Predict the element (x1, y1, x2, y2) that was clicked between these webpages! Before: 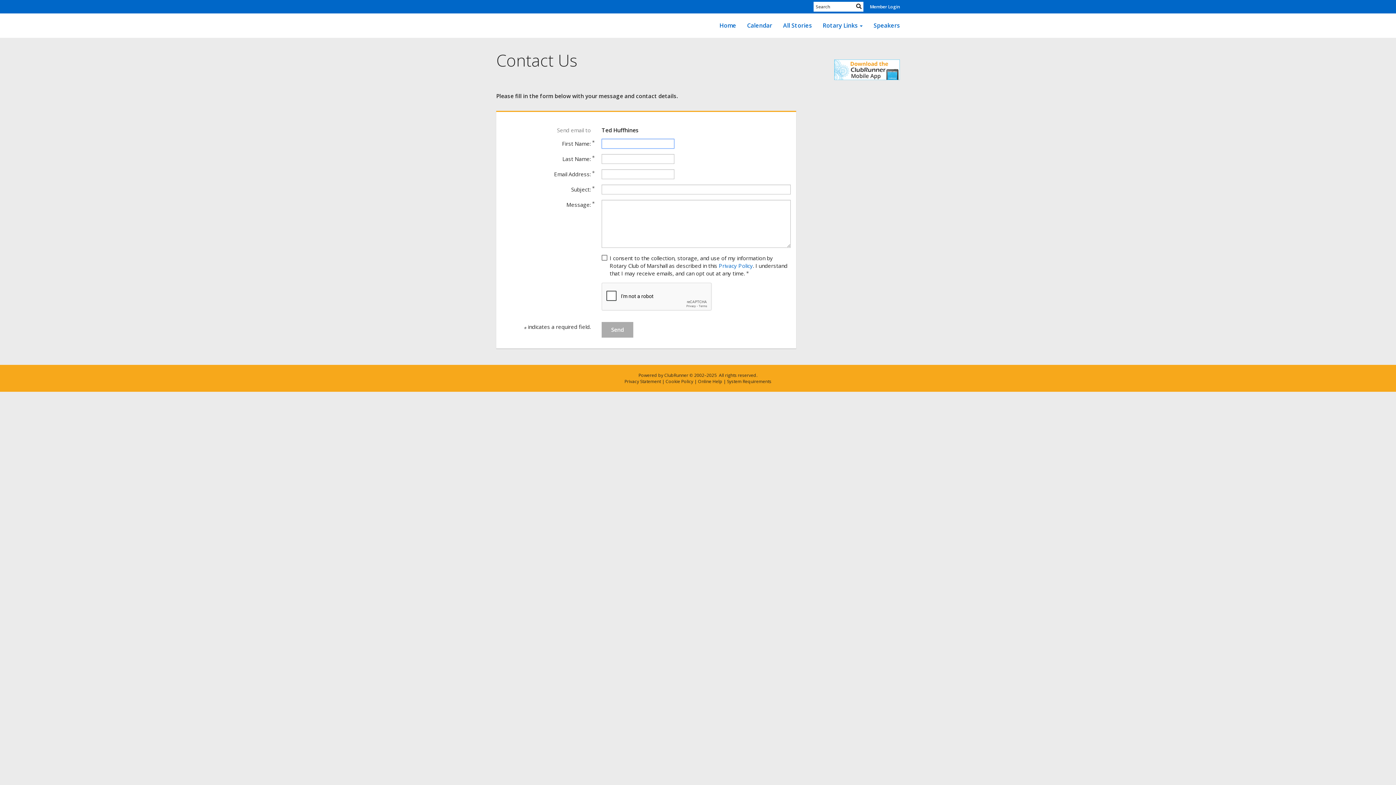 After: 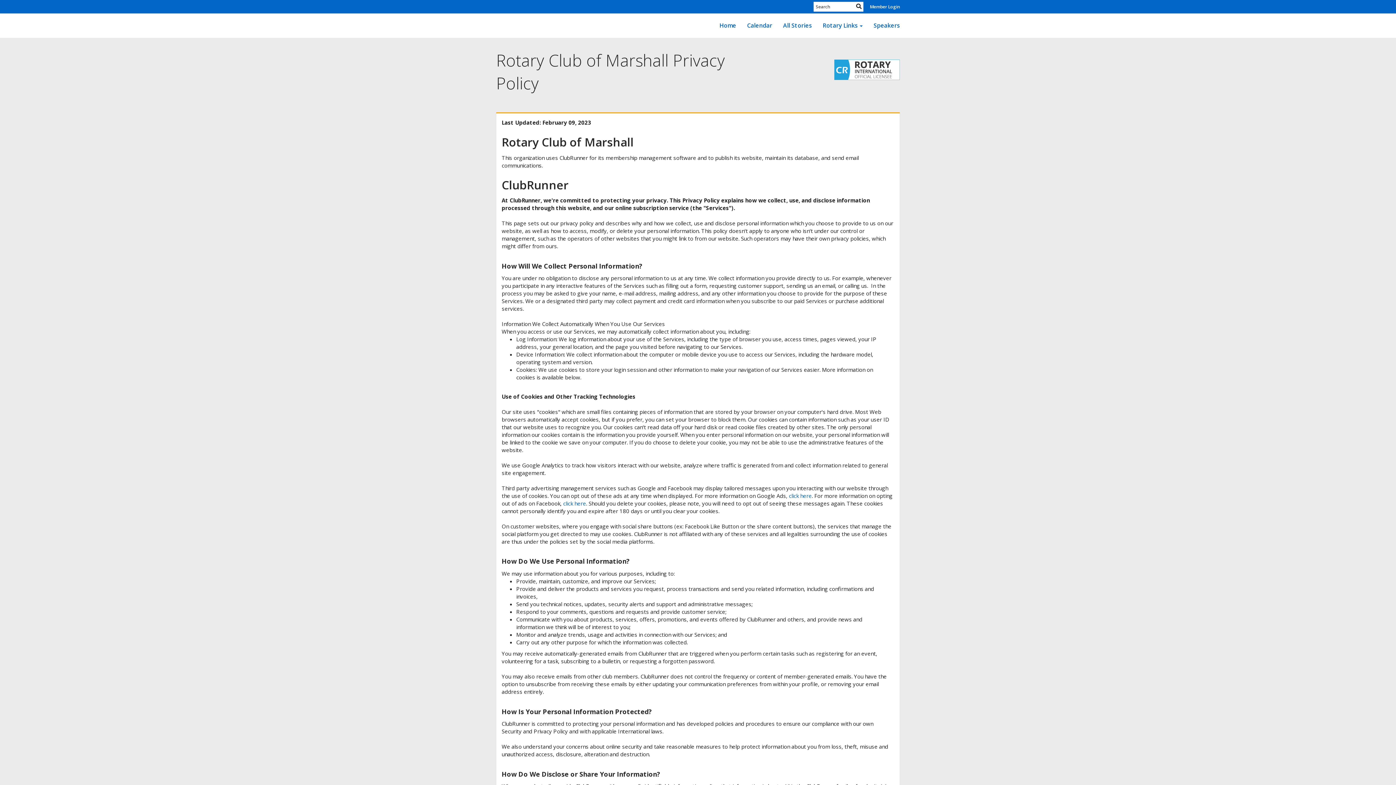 Action: label: Privacy Statement bbox: (624, 378, 661, 384)